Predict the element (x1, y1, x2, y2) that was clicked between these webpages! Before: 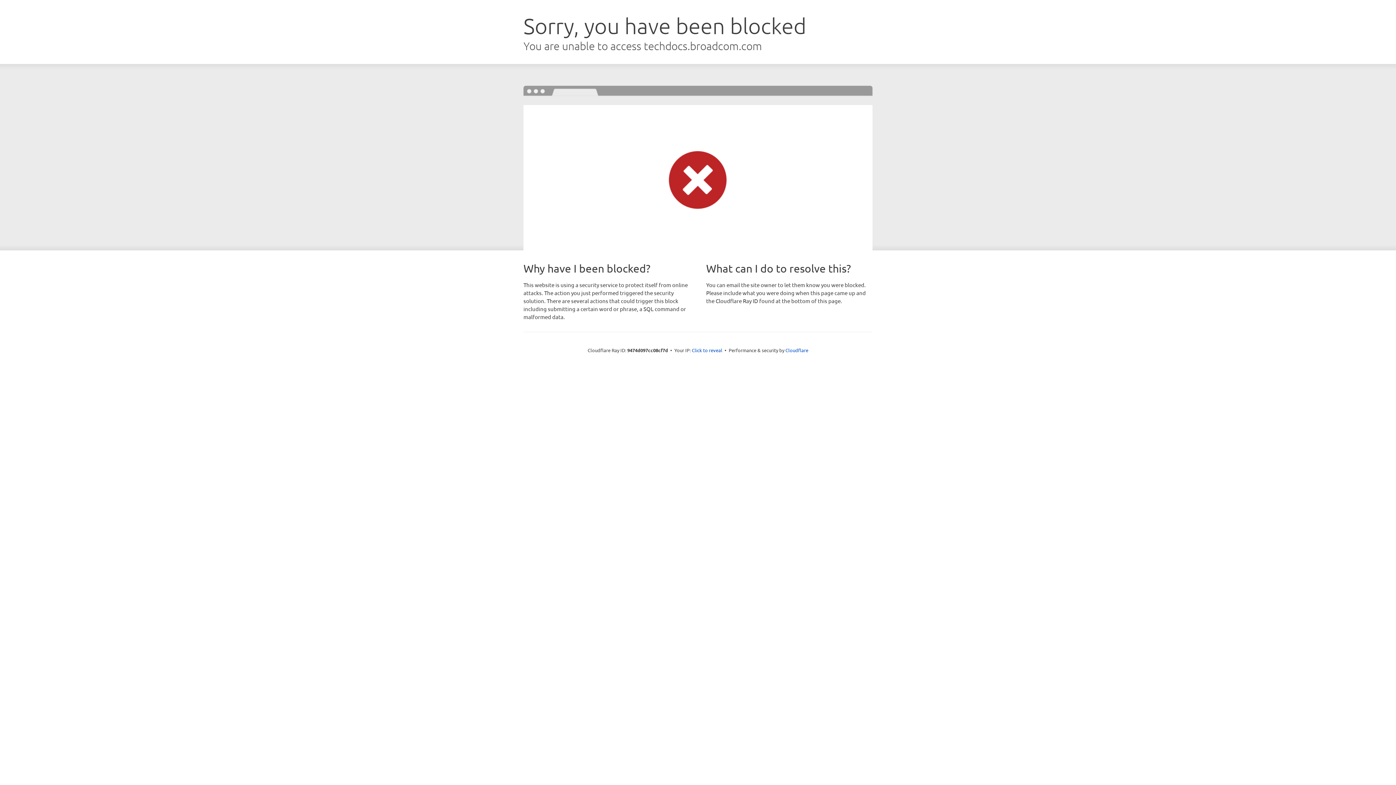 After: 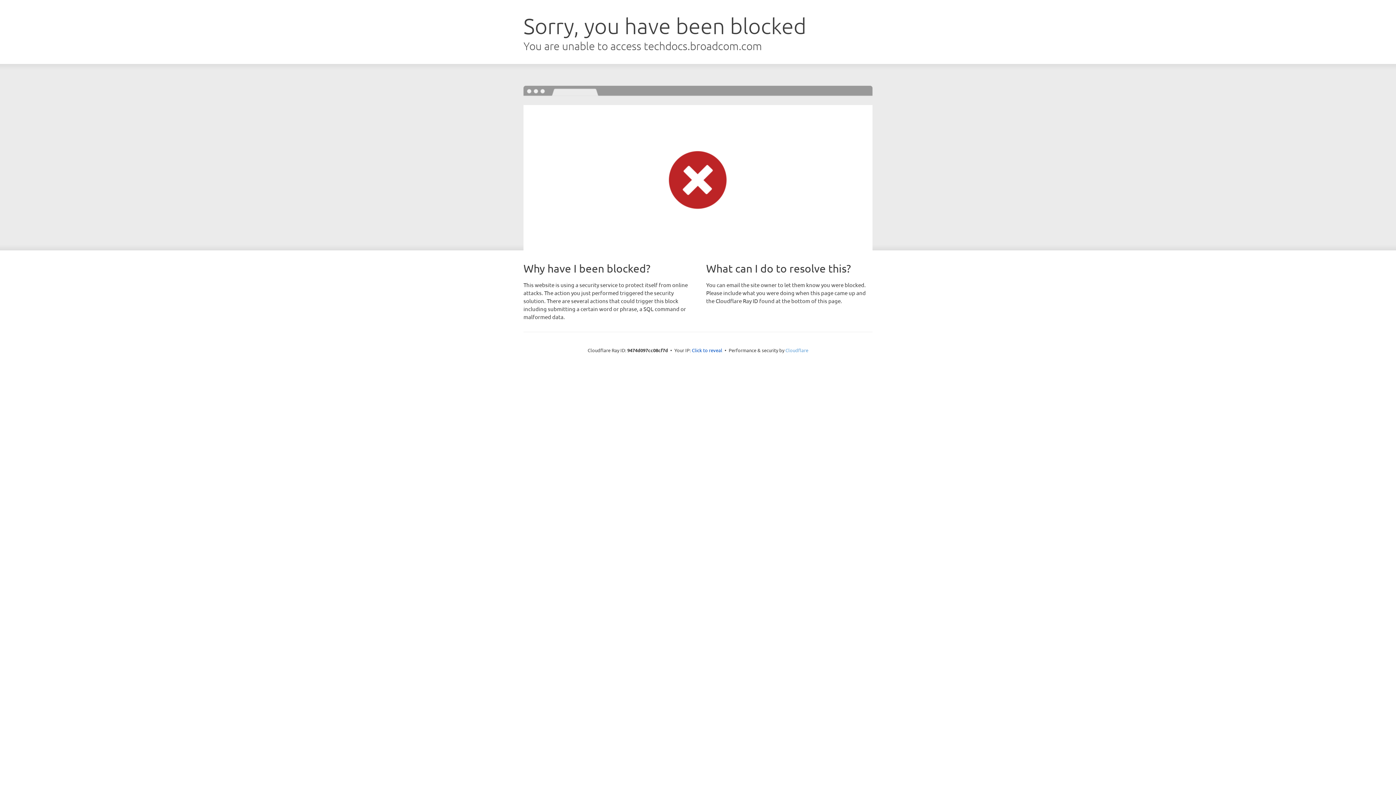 Action: label: Cloudflare bbox: (785, 347, 808, 353)